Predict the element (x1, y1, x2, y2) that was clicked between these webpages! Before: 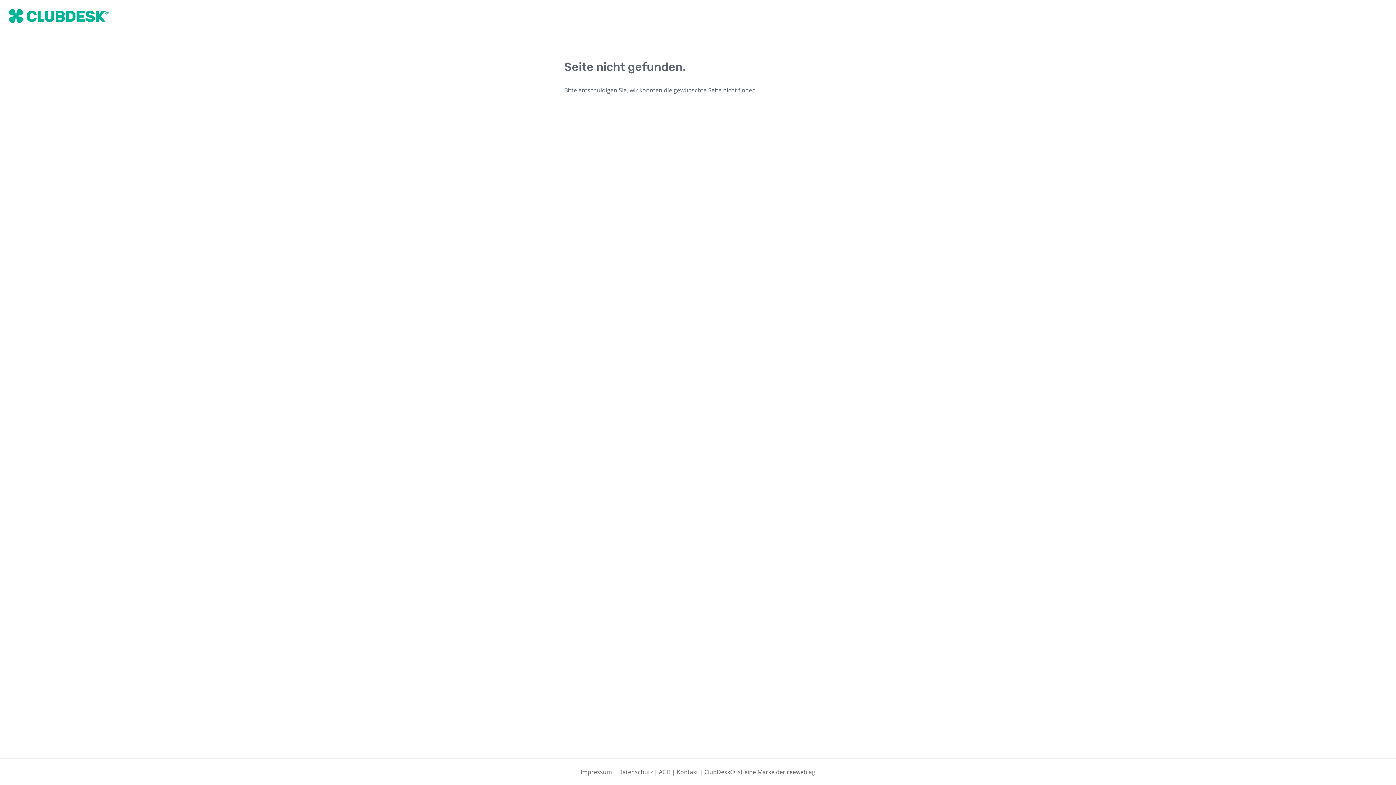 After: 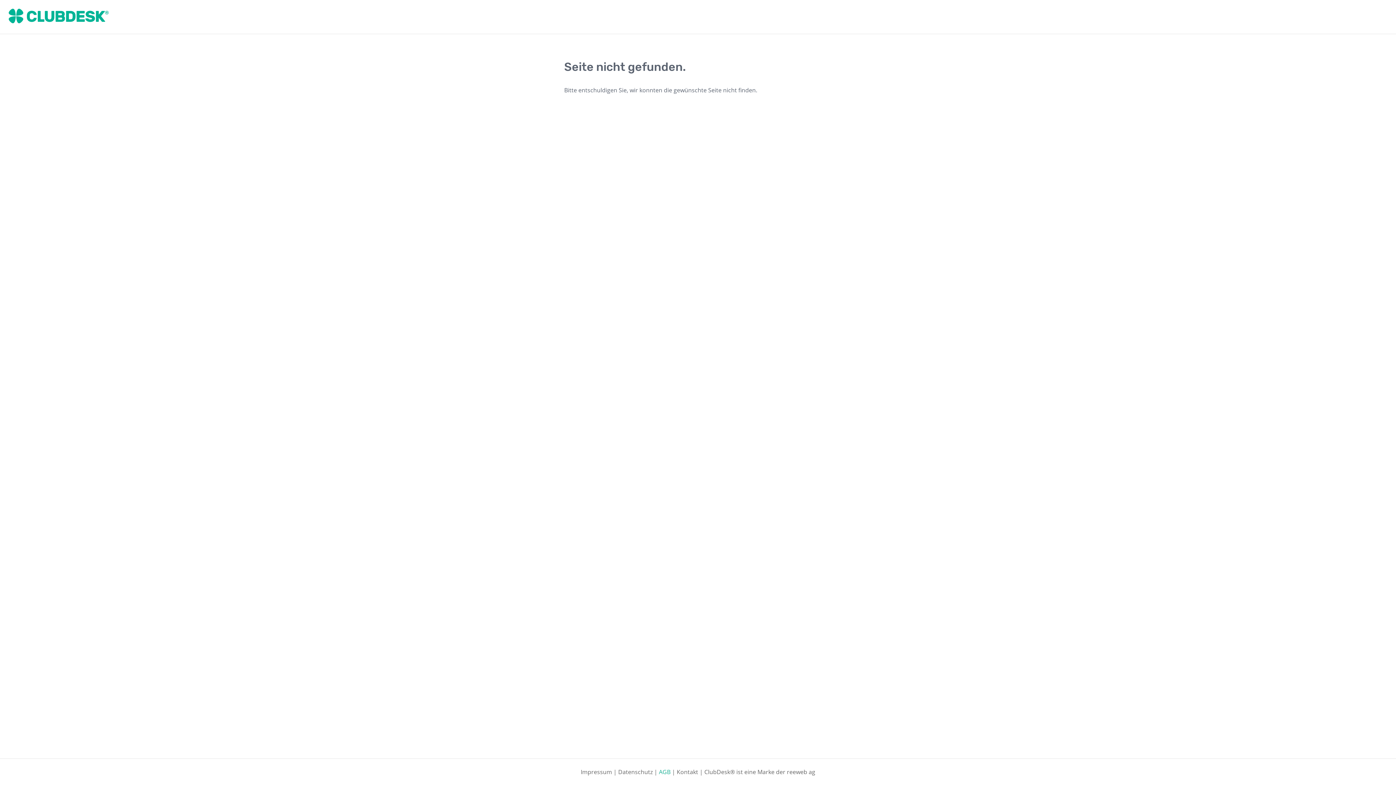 Action: bbox: (659, 768, 670, 776) label: AGB